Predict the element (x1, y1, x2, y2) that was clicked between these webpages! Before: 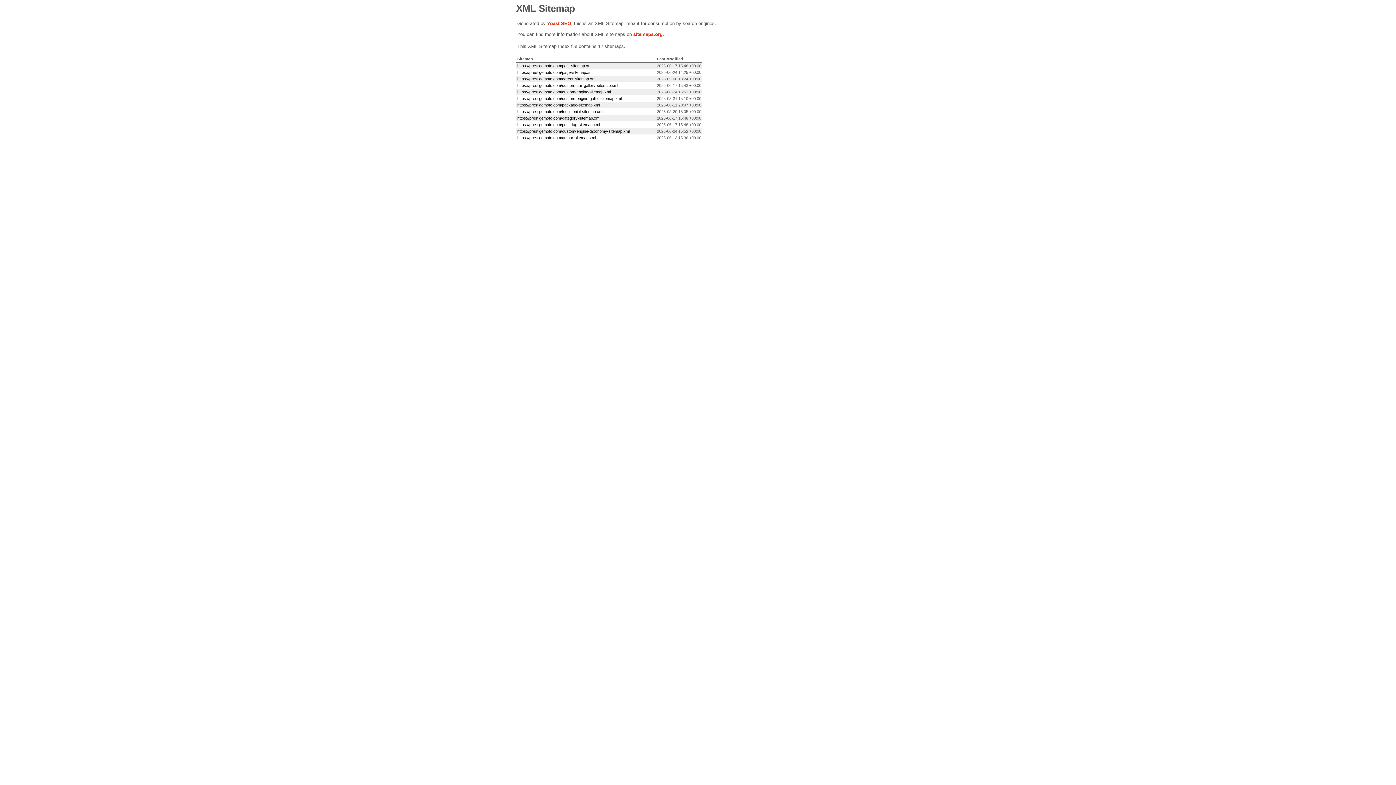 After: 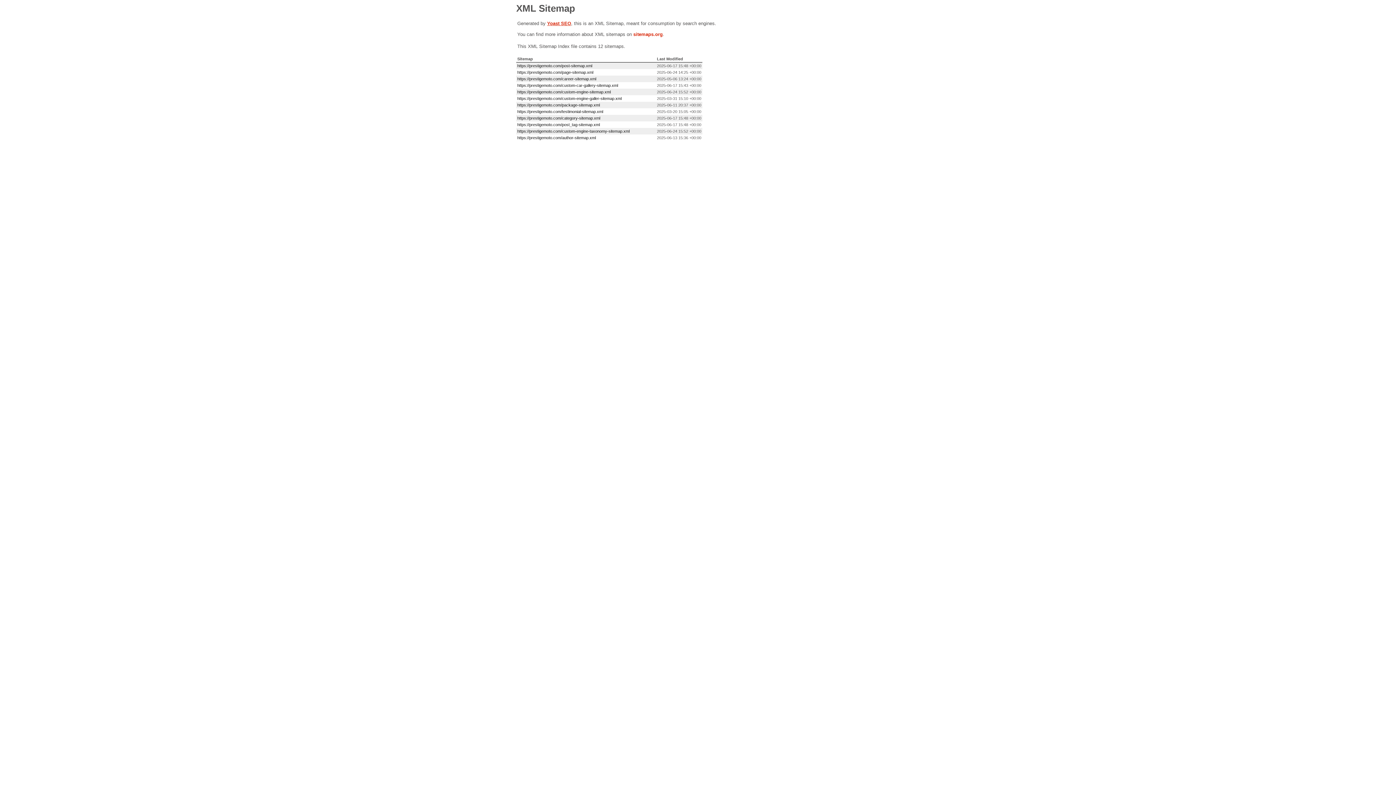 Action: label: Yoast SEO bbox: (547, 20, 571, 26)